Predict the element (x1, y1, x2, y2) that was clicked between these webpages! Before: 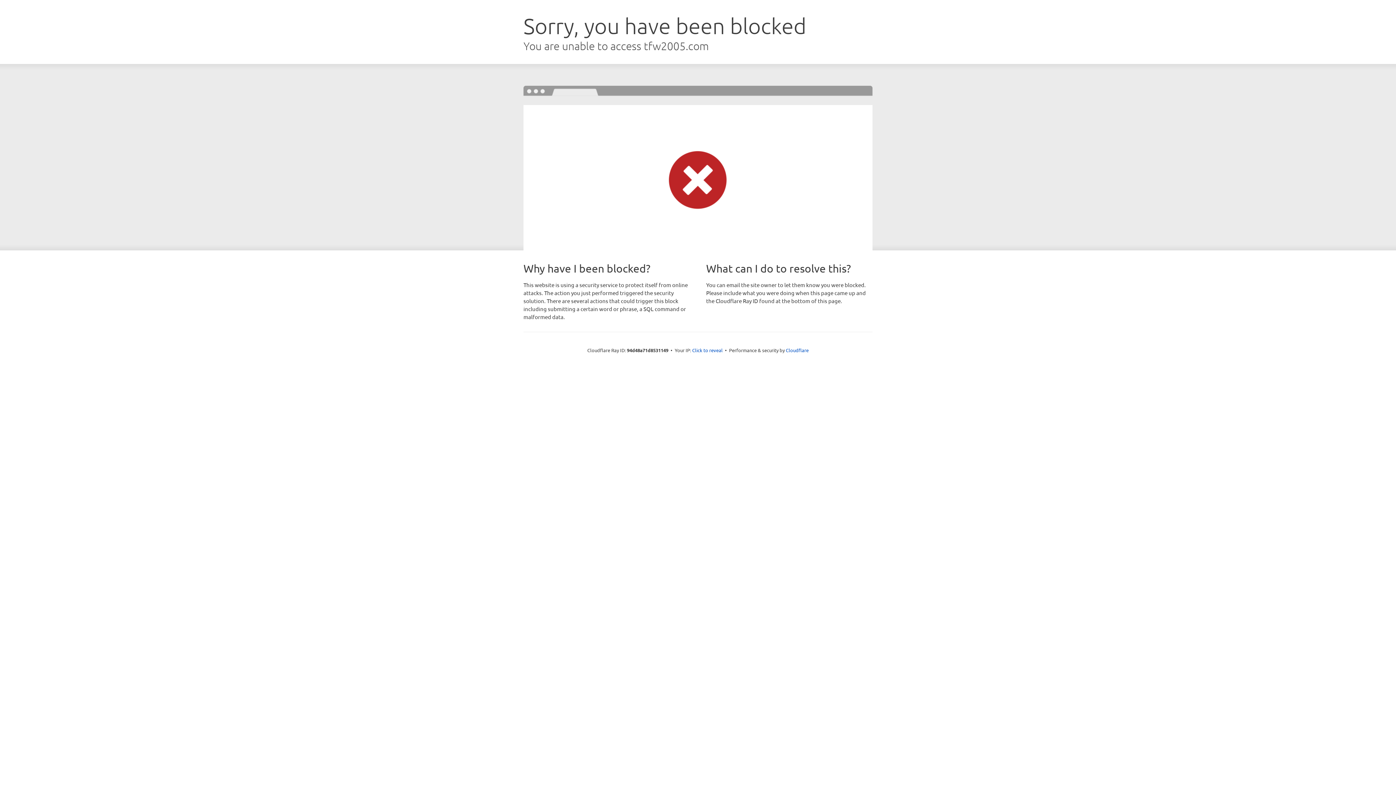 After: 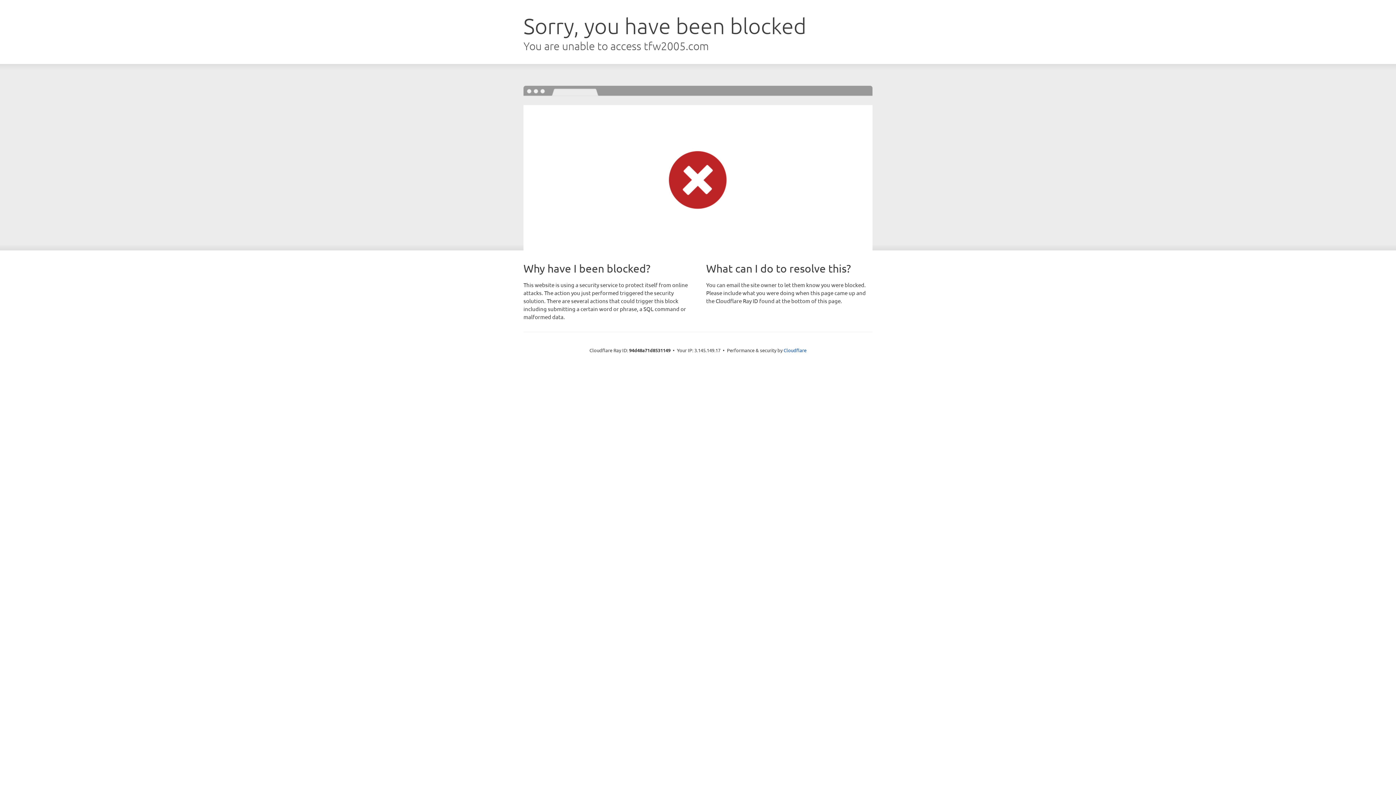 Action: label: Click to reveal bbox: (692, 346, 722, 353)